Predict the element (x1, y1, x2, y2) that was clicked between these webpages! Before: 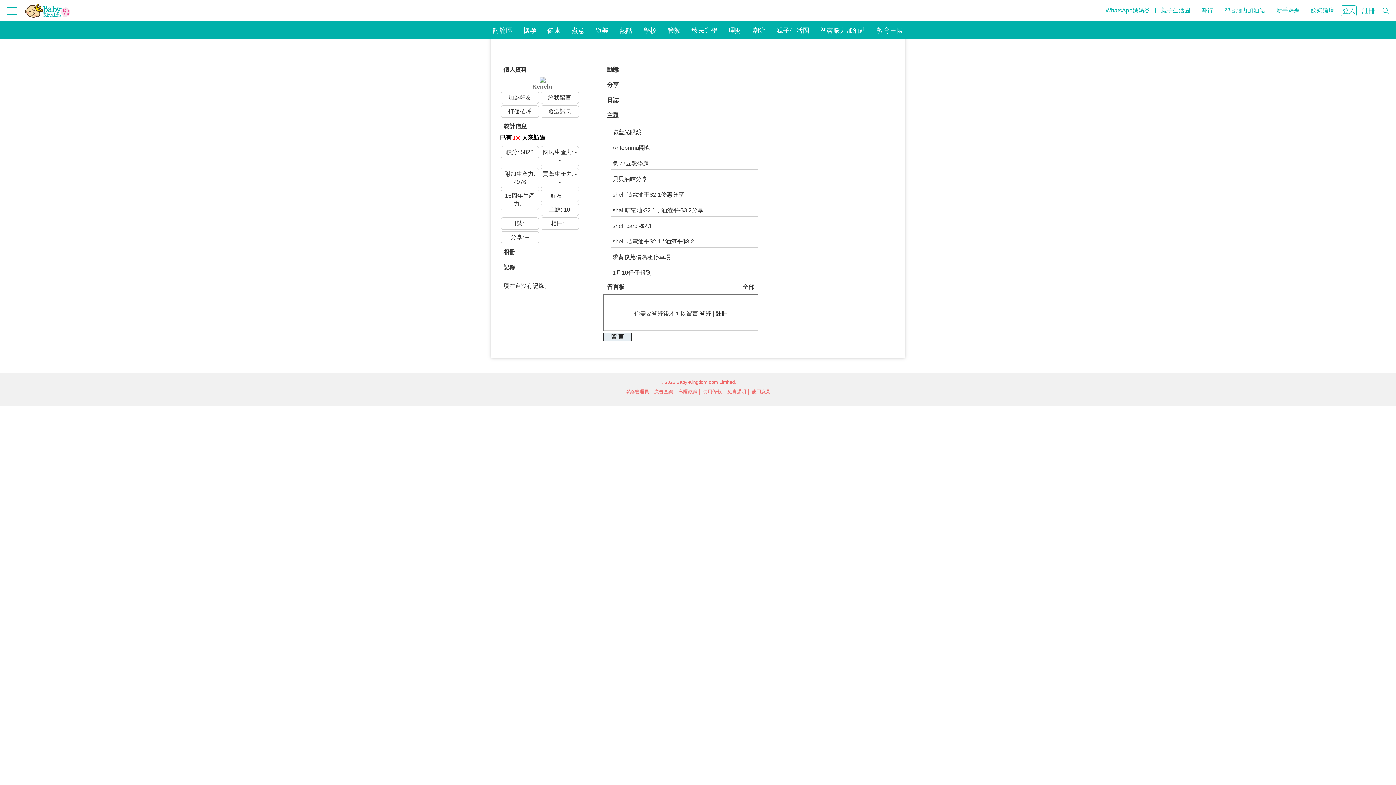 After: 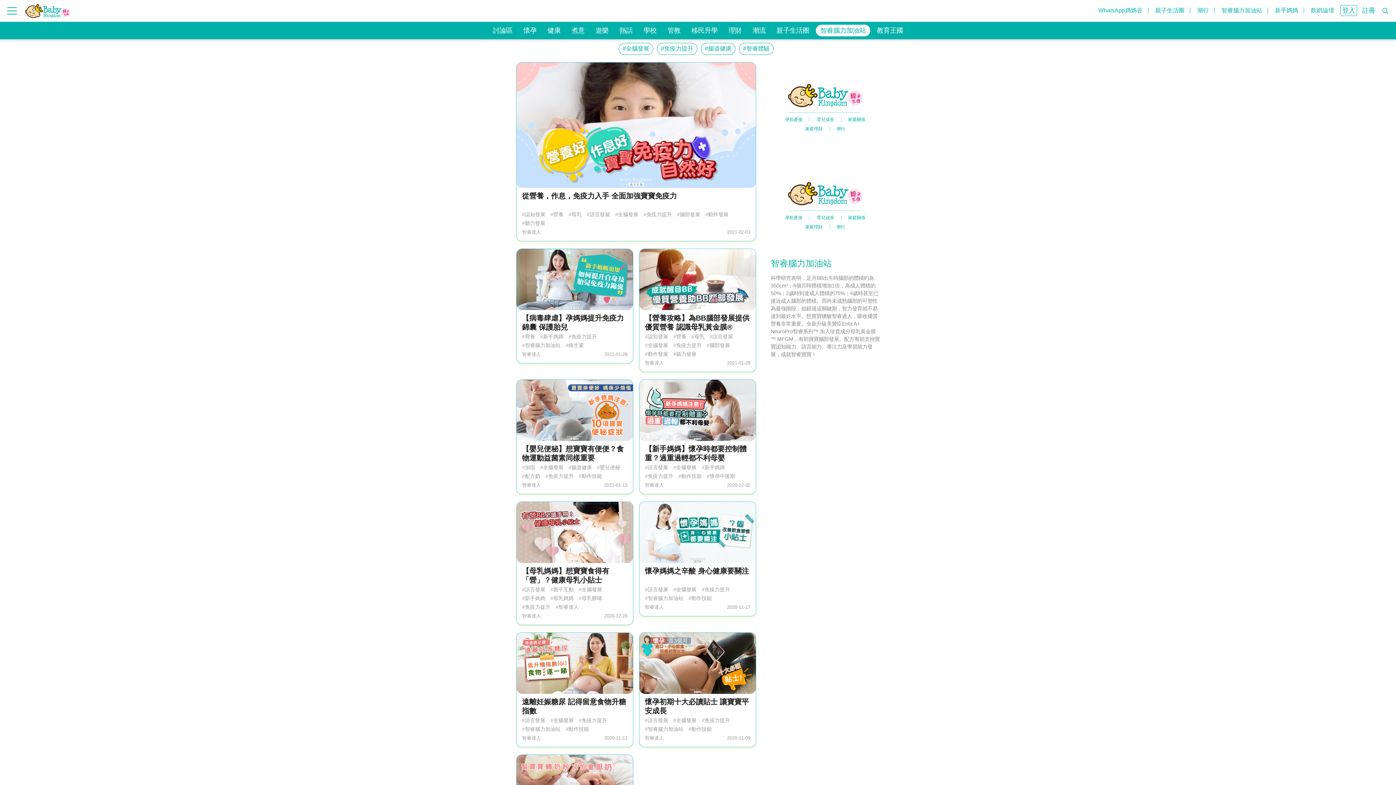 Action: label: 智睿腦力加油站 bbox: (816, 24, 870, 36)